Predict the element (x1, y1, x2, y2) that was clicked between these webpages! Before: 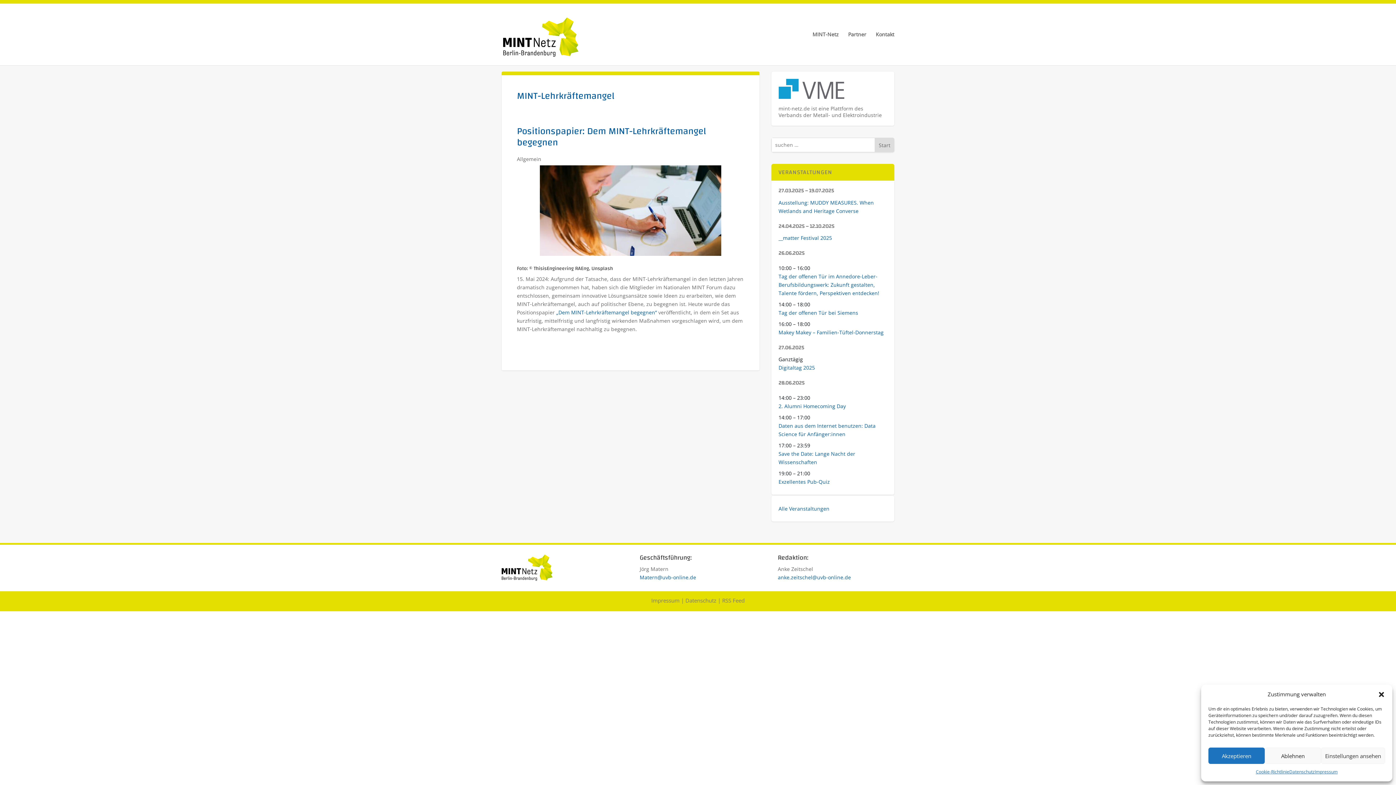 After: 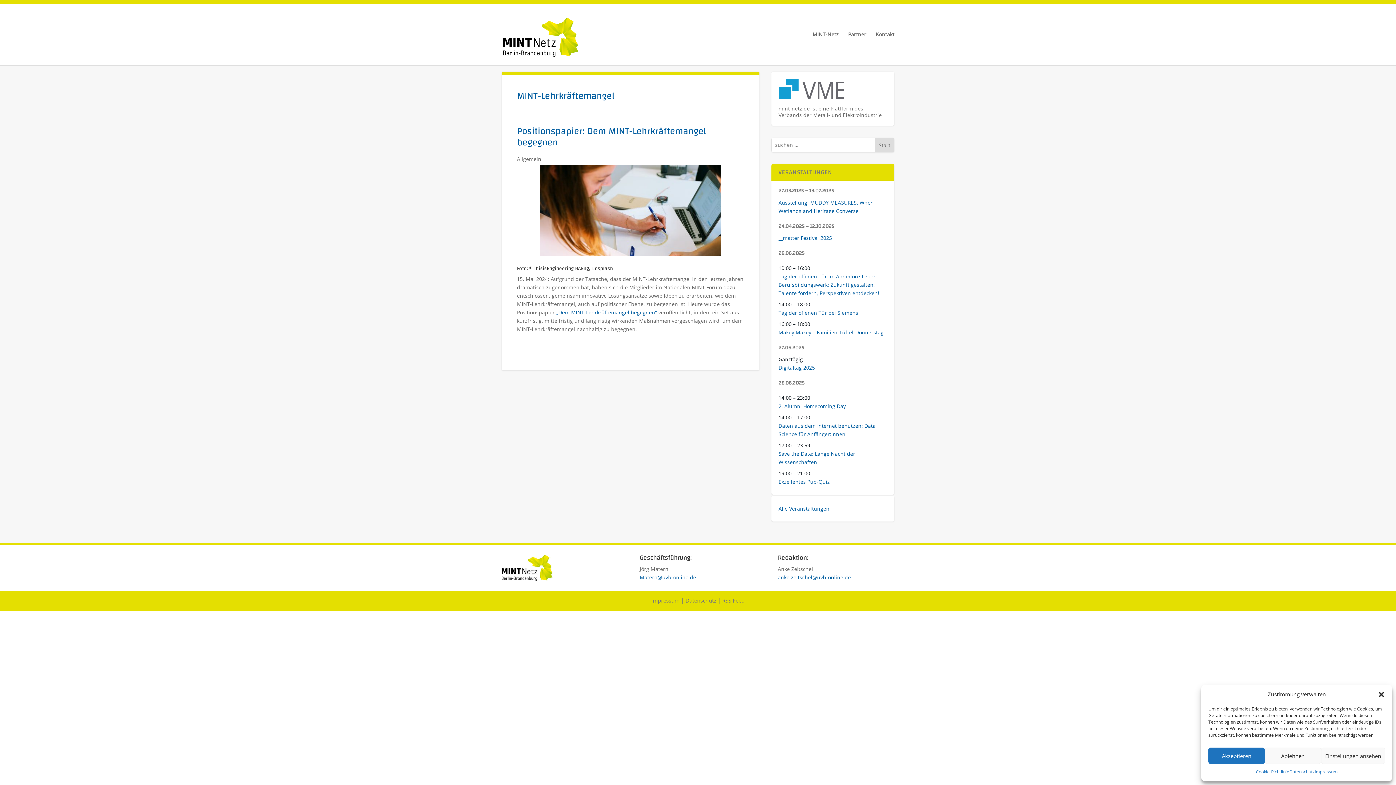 Action: bbox: (778, 574, 851, 581) label: anke.zeitschel@uvb-online.de